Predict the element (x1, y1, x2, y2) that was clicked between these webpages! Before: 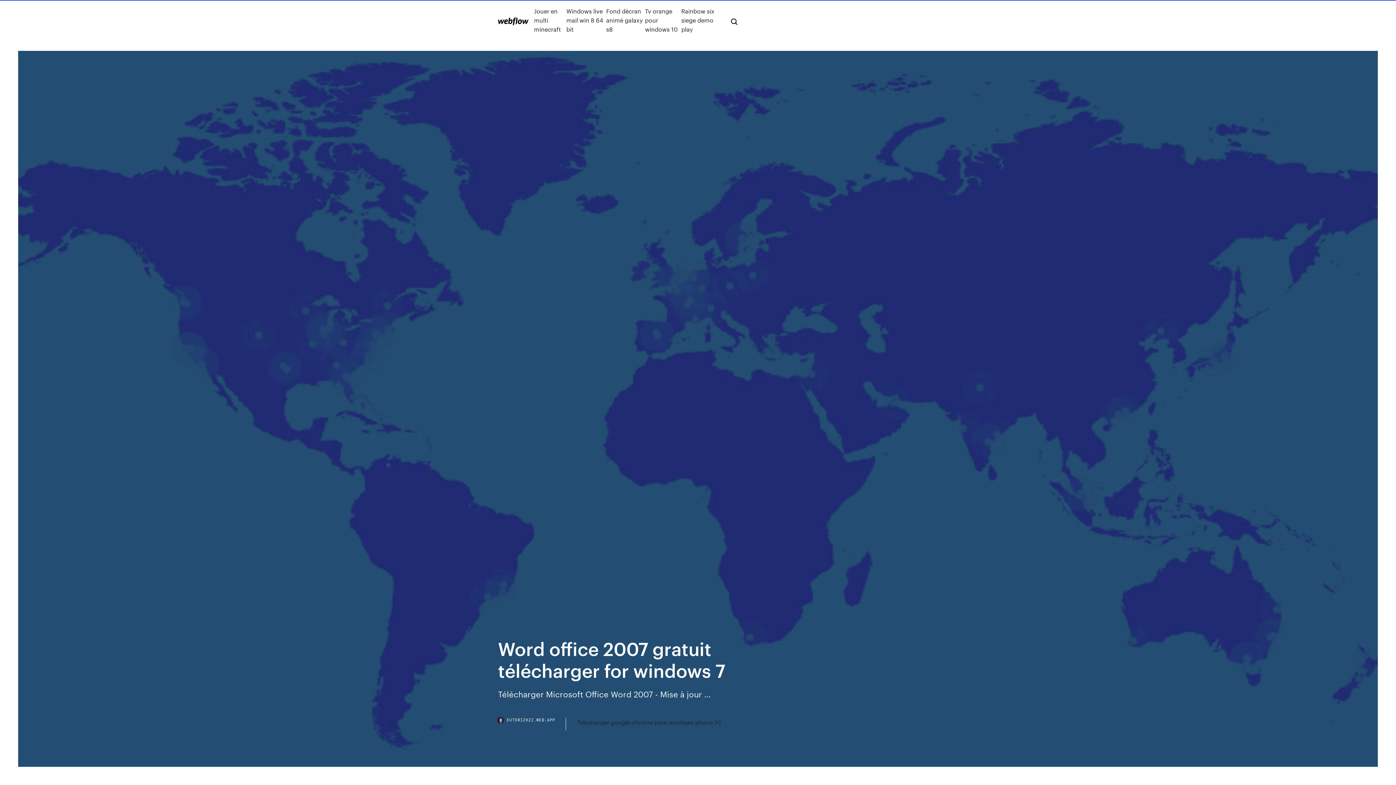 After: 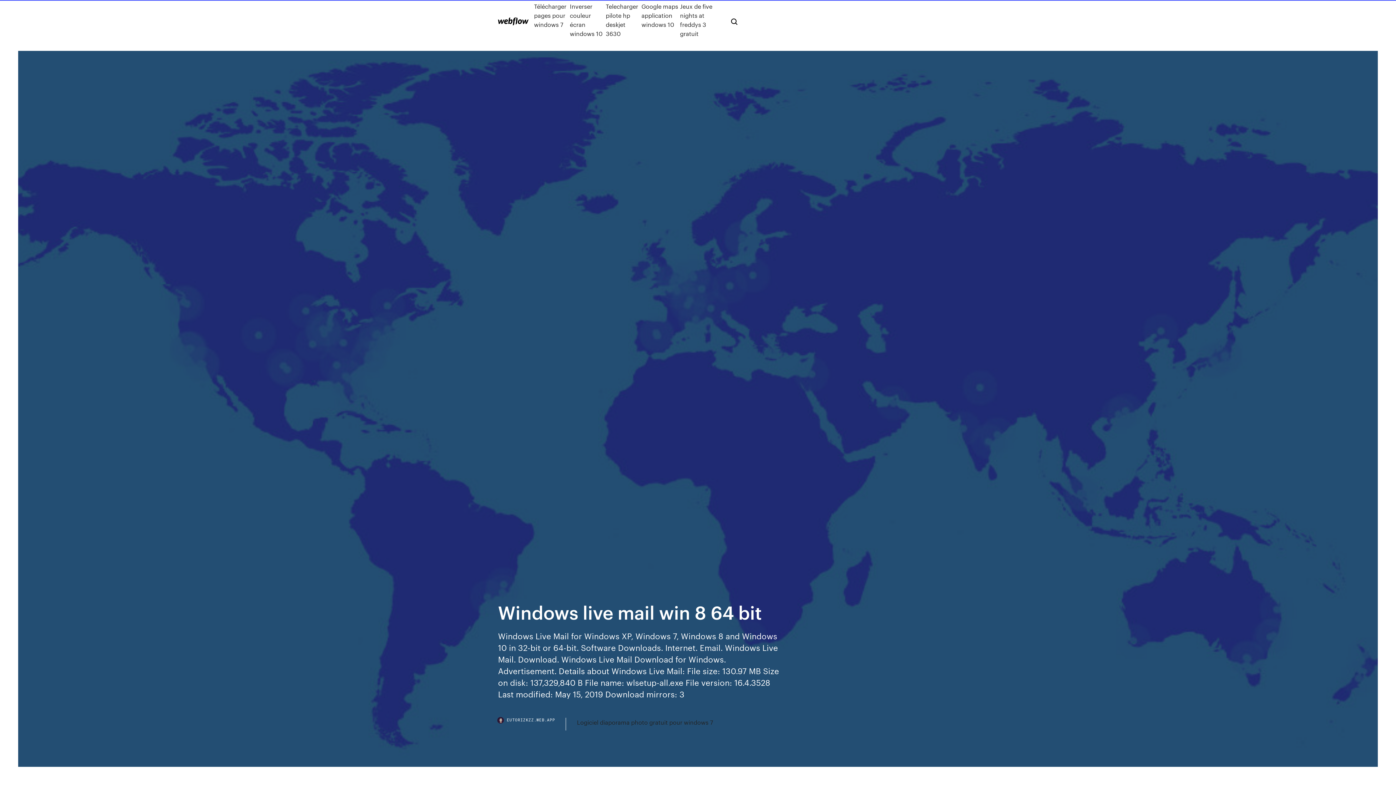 Action: label: Windows live mail win 8 64 bit bbox: (566, 6, 606, 33)